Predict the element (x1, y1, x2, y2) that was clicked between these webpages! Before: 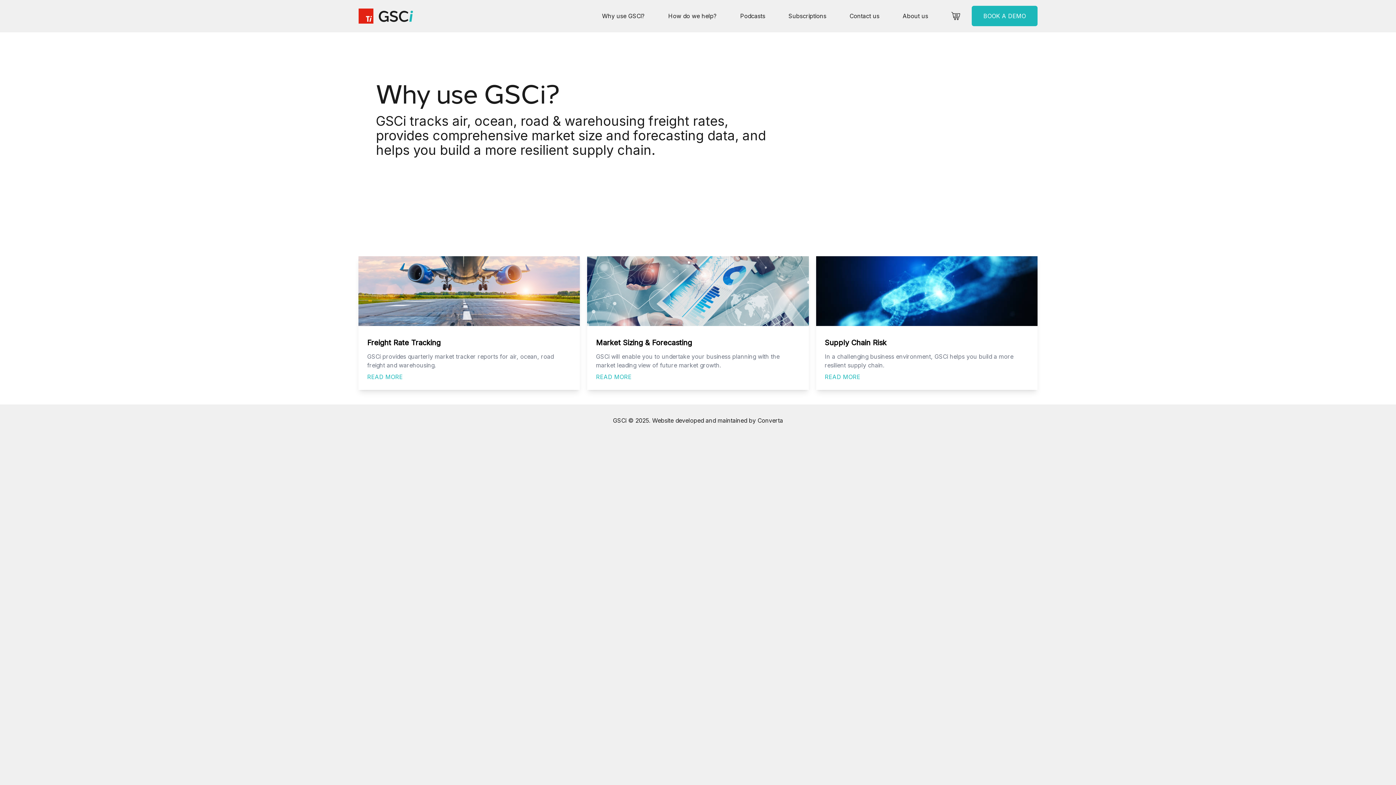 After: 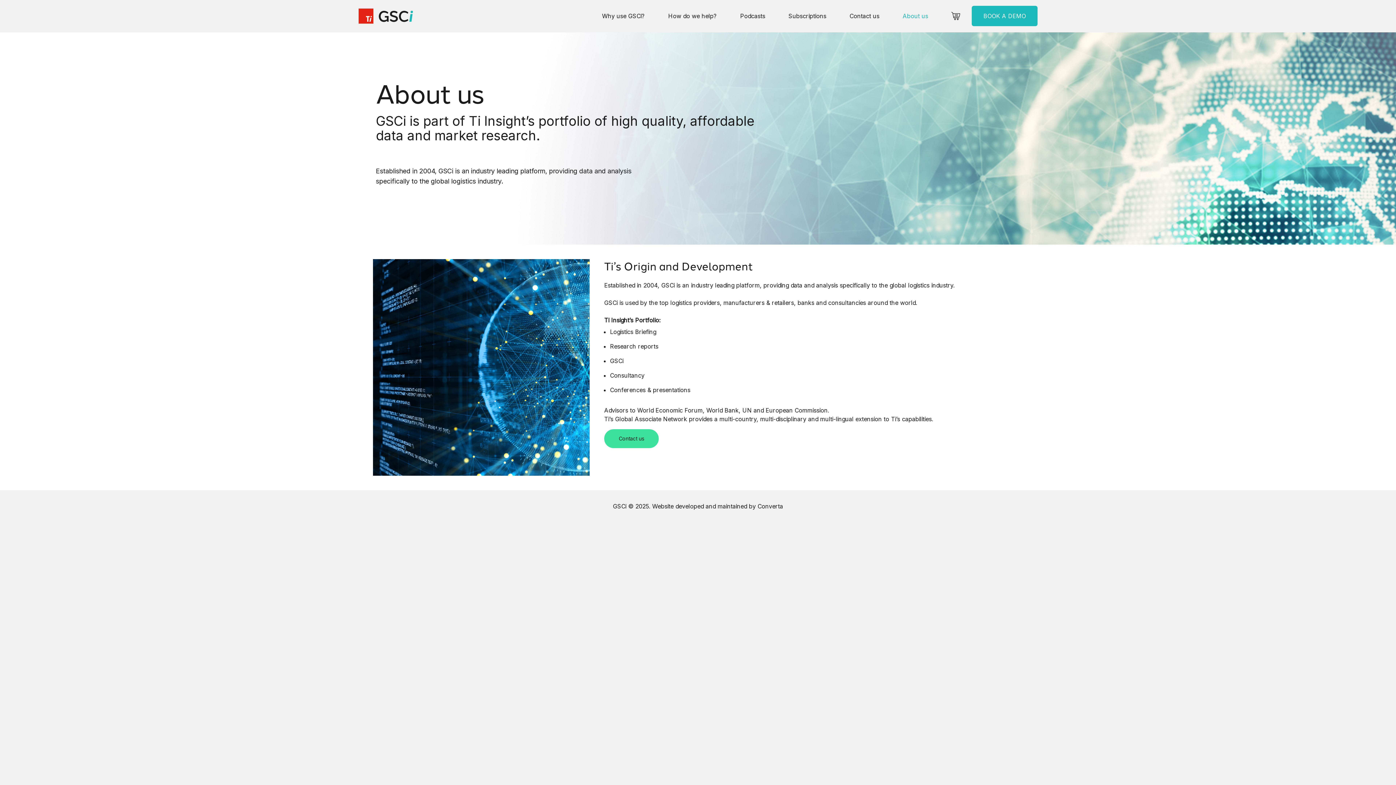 Action: bbox: (891, 5, 940, 26) label: About us